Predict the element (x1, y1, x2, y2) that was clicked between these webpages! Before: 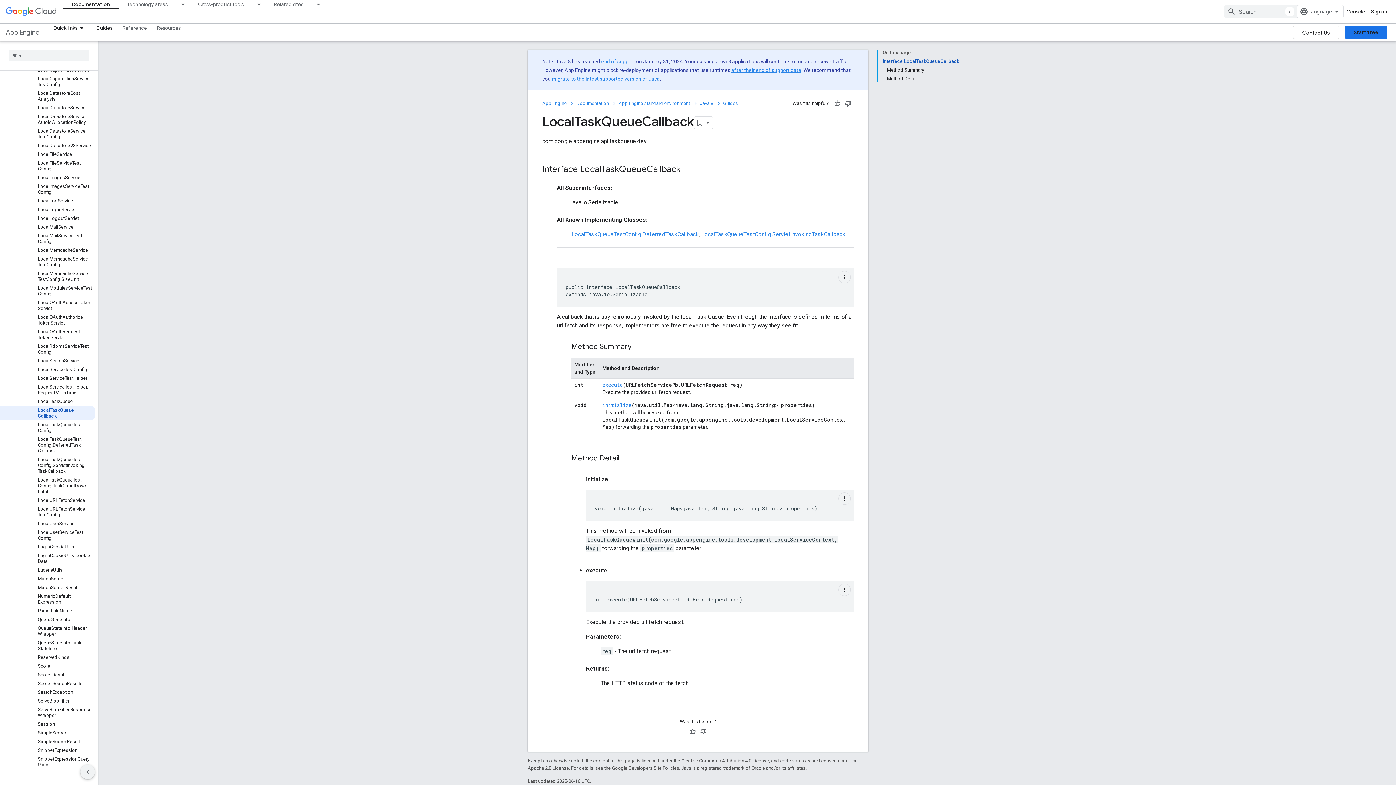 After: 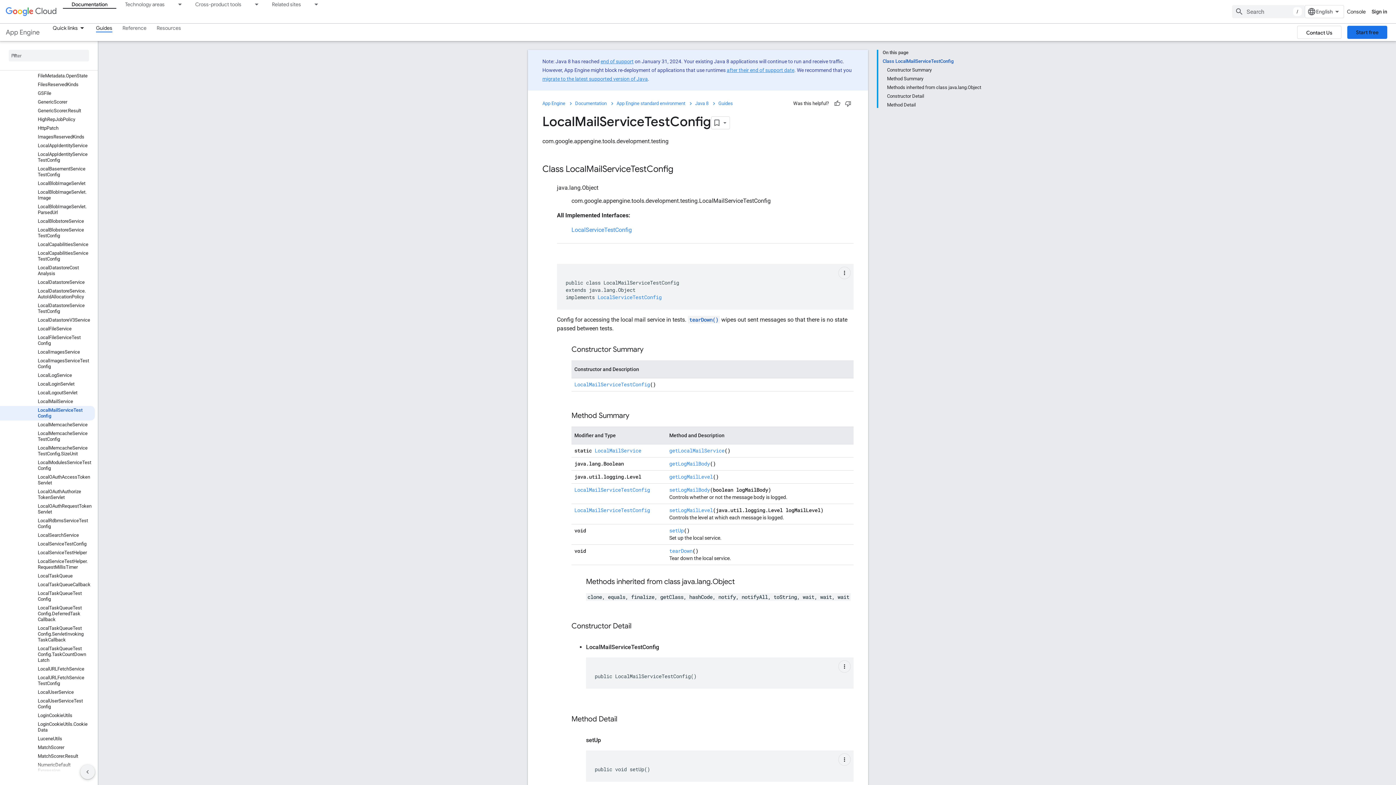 Action: bbox: (0, 231, 94, 246) label: LocalMailServiceTestConfig